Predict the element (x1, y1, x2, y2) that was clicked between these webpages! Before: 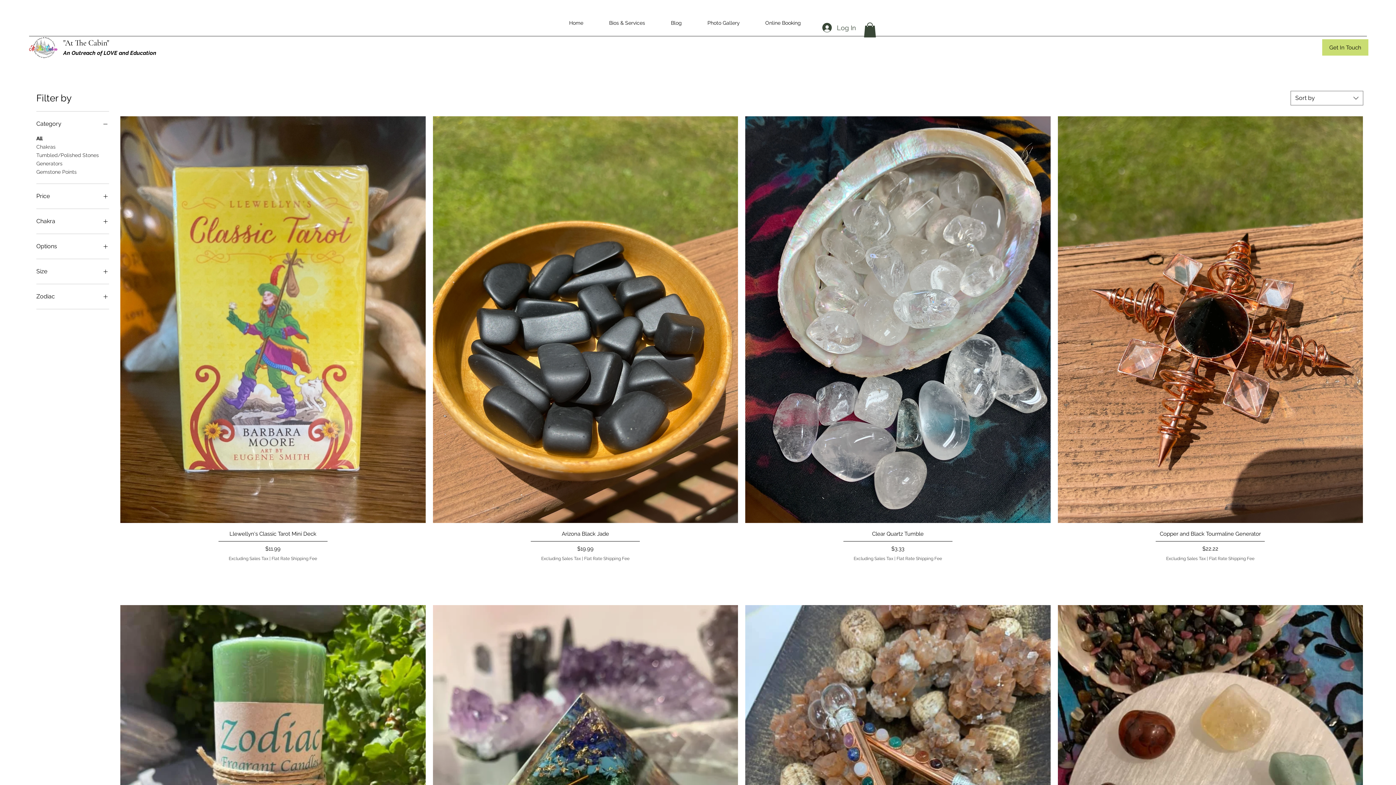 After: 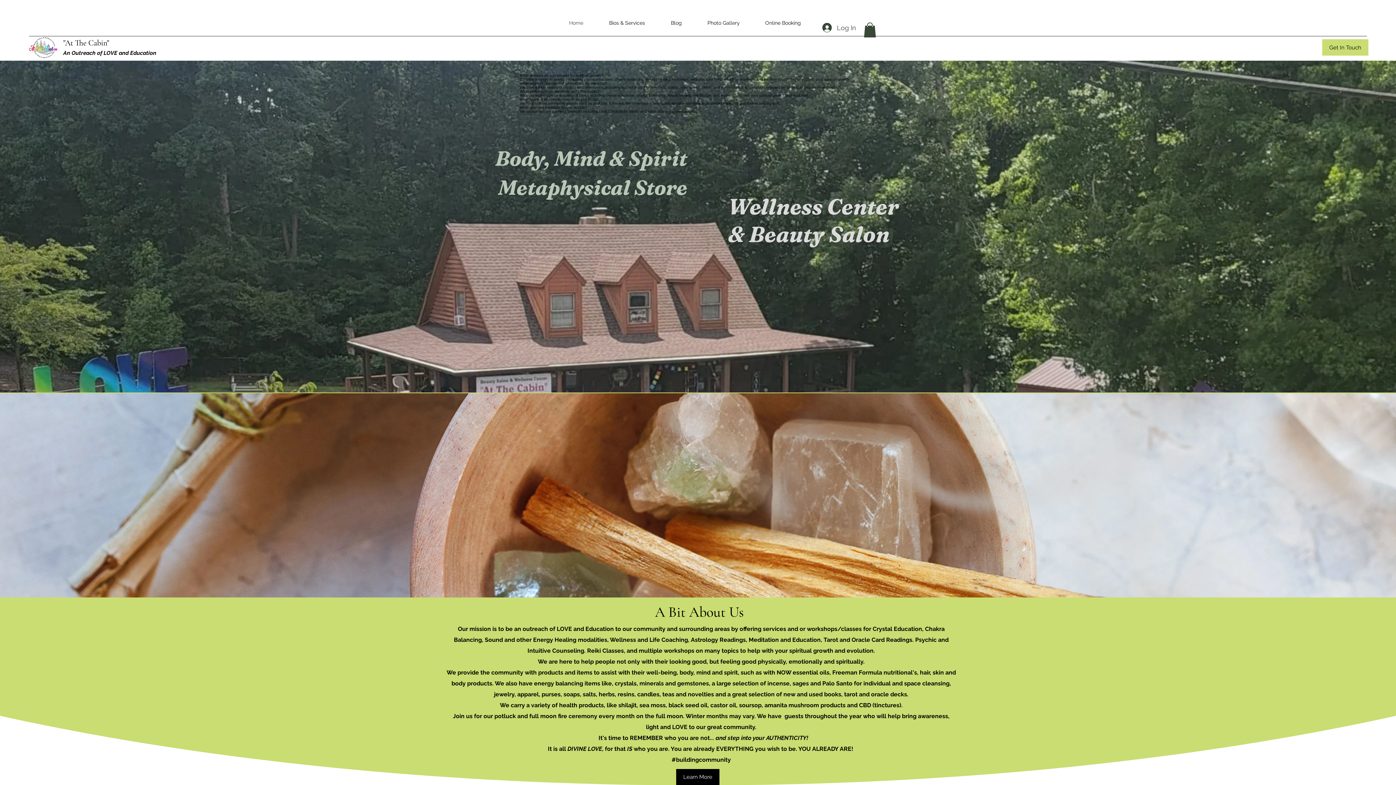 Action: bbox: (29, 36, 57, 58)